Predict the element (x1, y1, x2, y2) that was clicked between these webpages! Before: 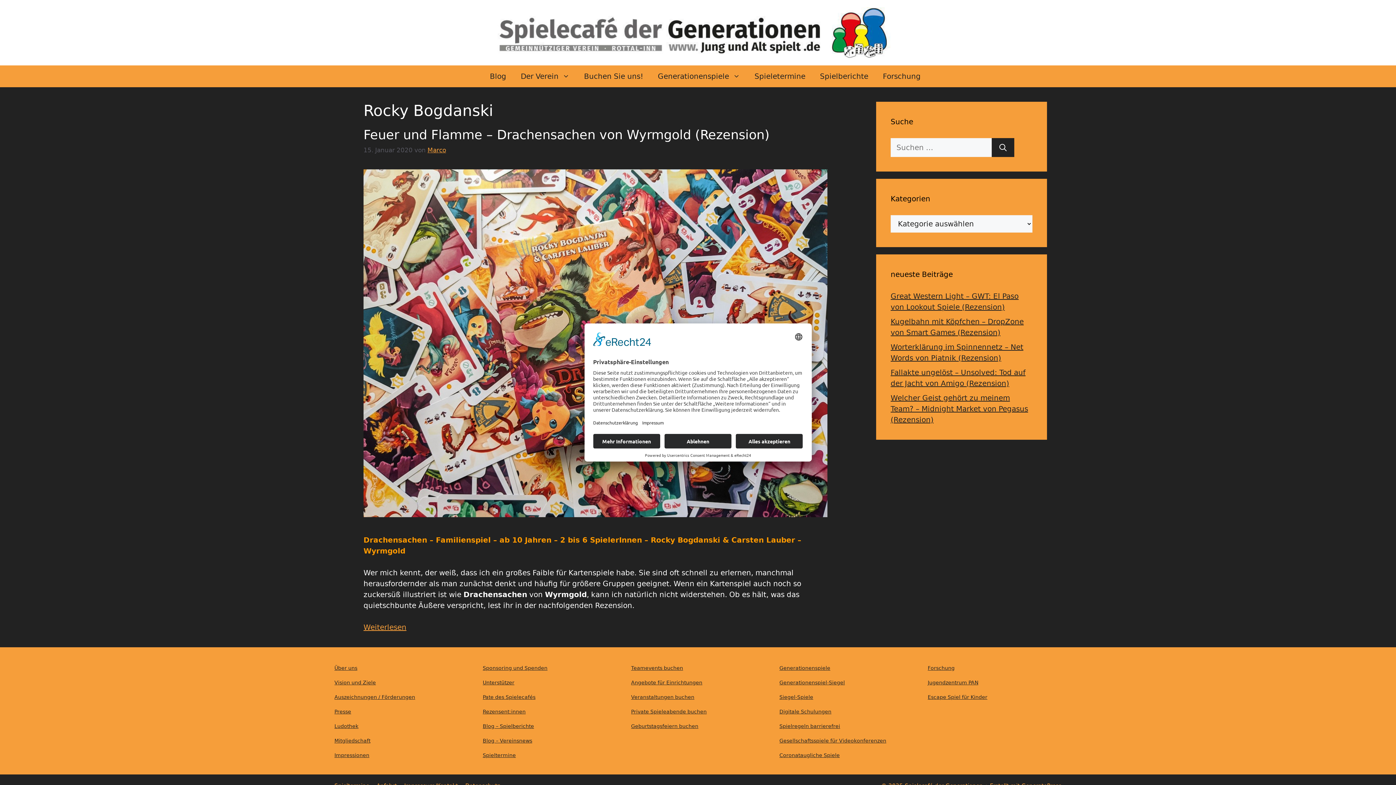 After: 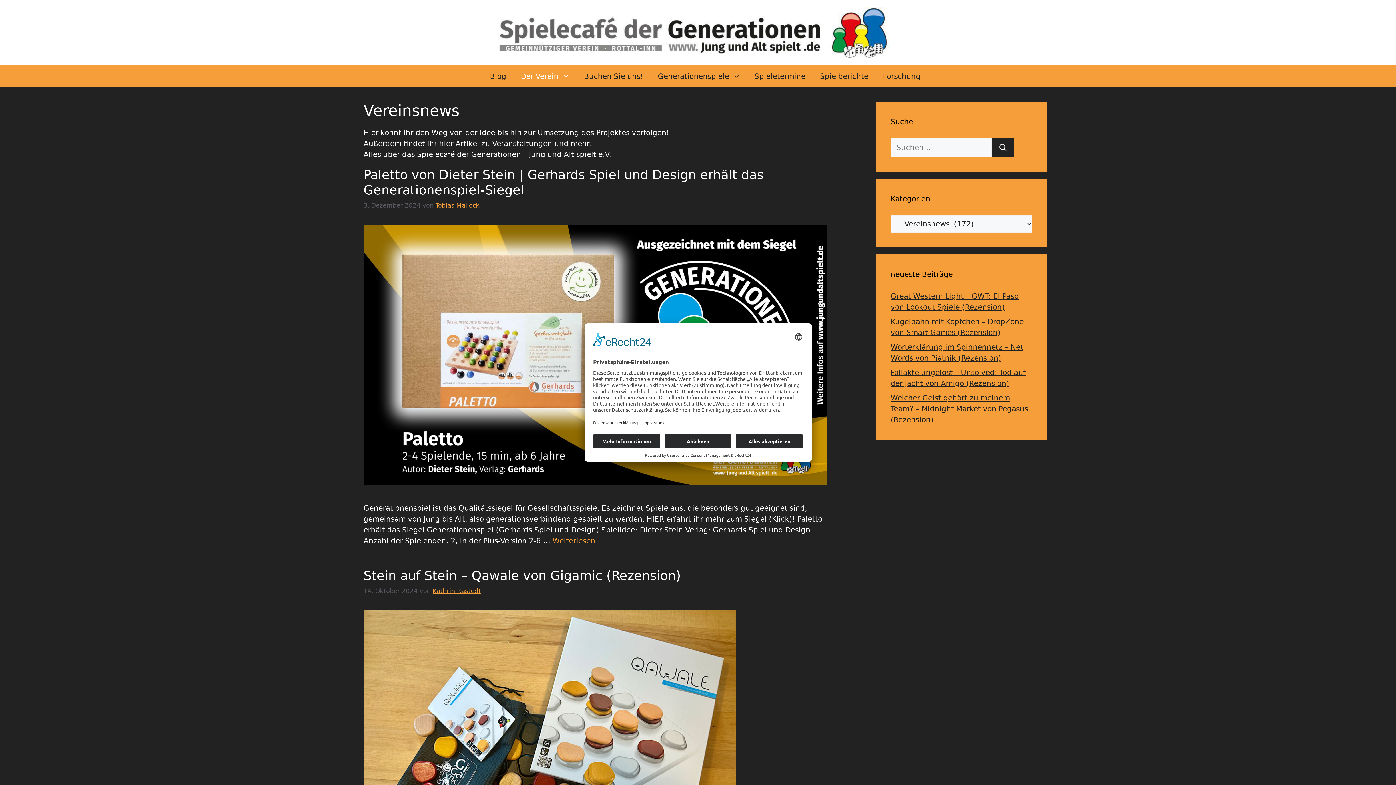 Action: label: Blog – Vereinsnews bbox: (482, 738, 532, 743)